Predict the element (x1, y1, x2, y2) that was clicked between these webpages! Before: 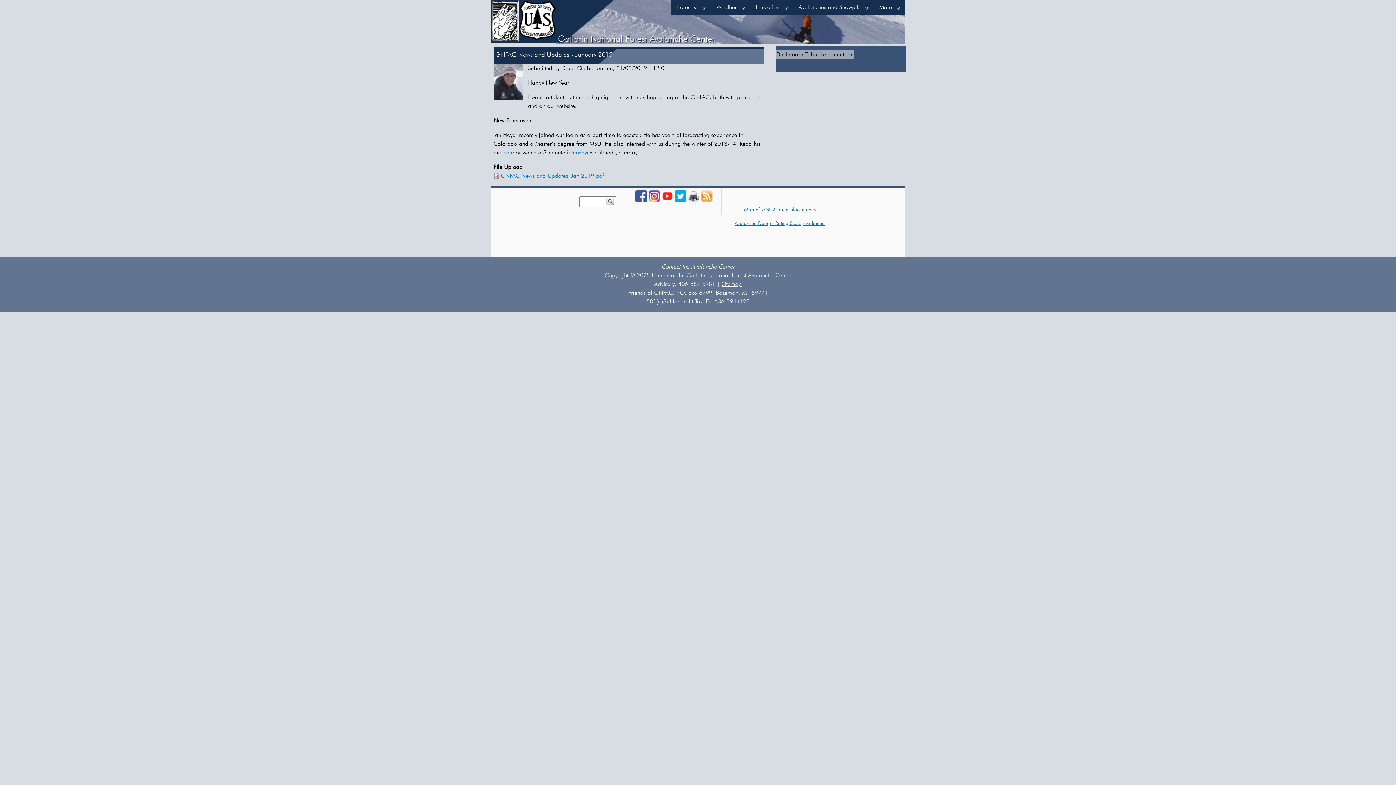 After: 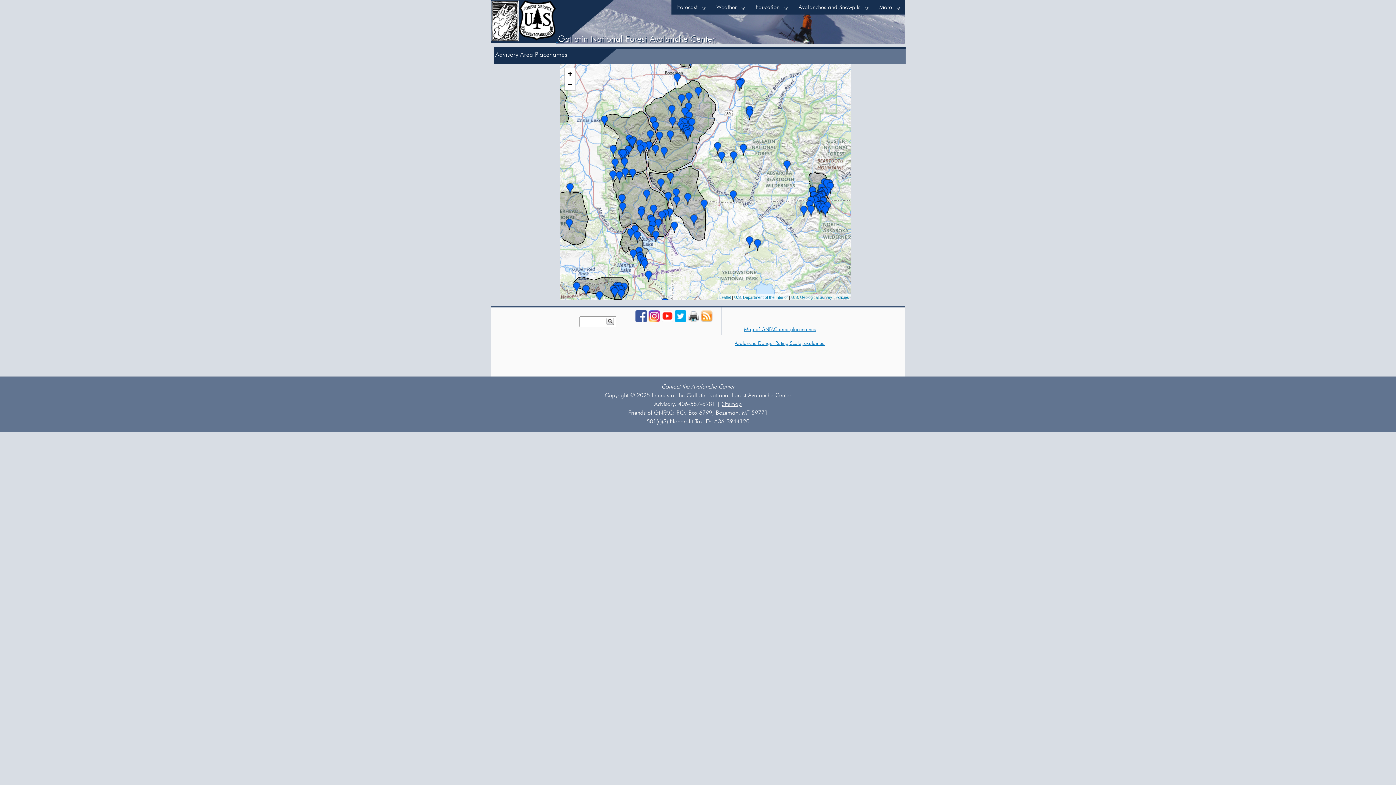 Action: bbox: (744, 206, 815, 212) label: Map of GNFAC area placenames